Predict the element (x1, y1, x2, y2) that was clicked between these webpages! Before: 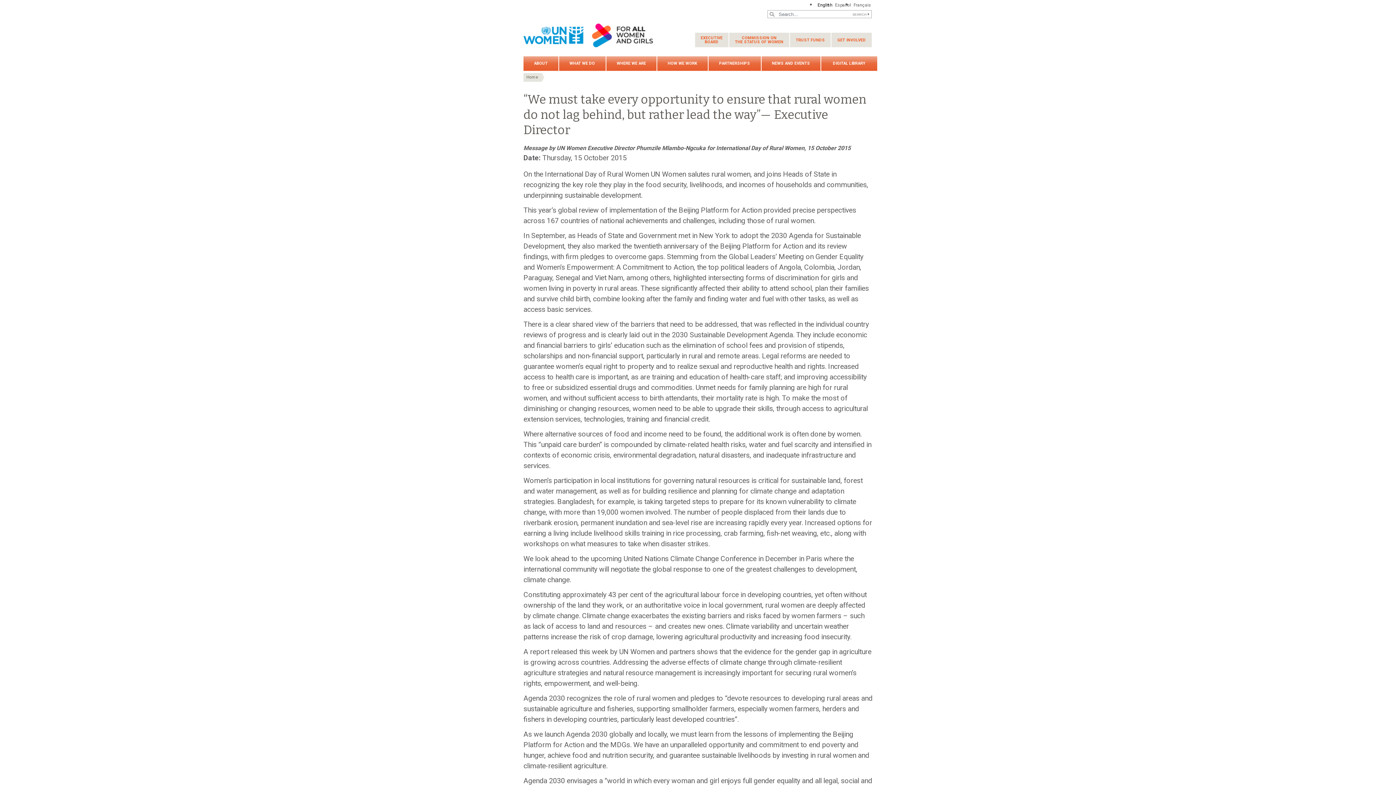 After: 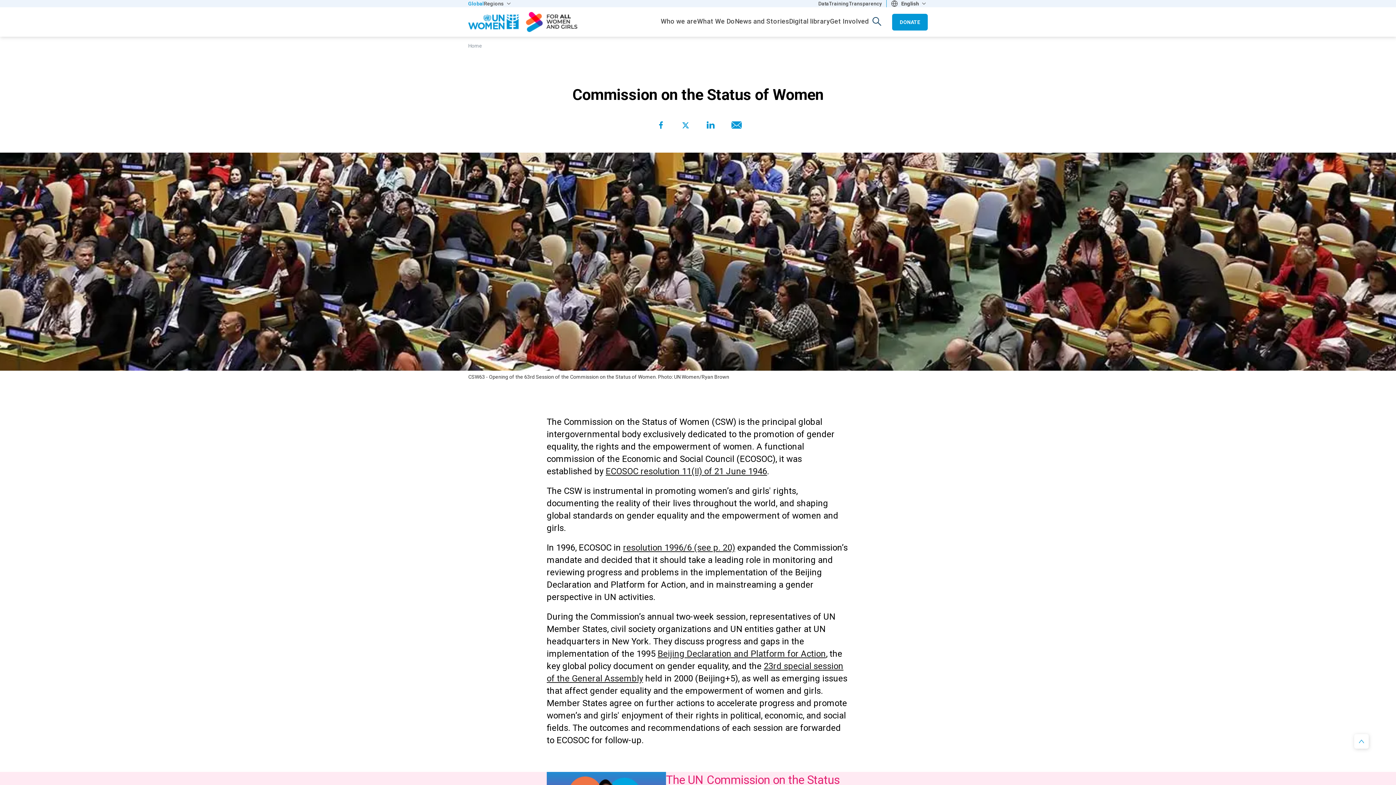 Action: bbox: (729, 32, 789, 47) label: COMMISSION ON
THE STATUS OF WOMEN